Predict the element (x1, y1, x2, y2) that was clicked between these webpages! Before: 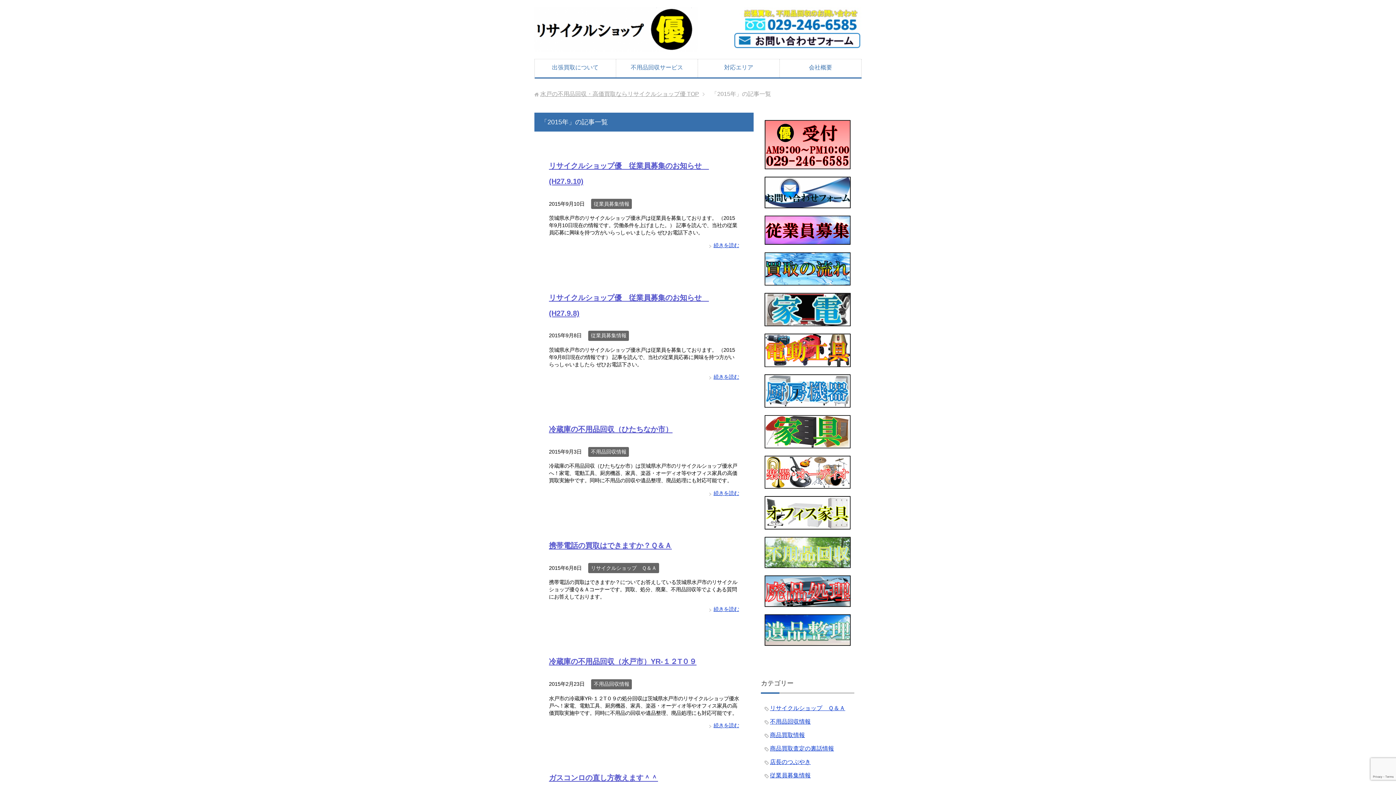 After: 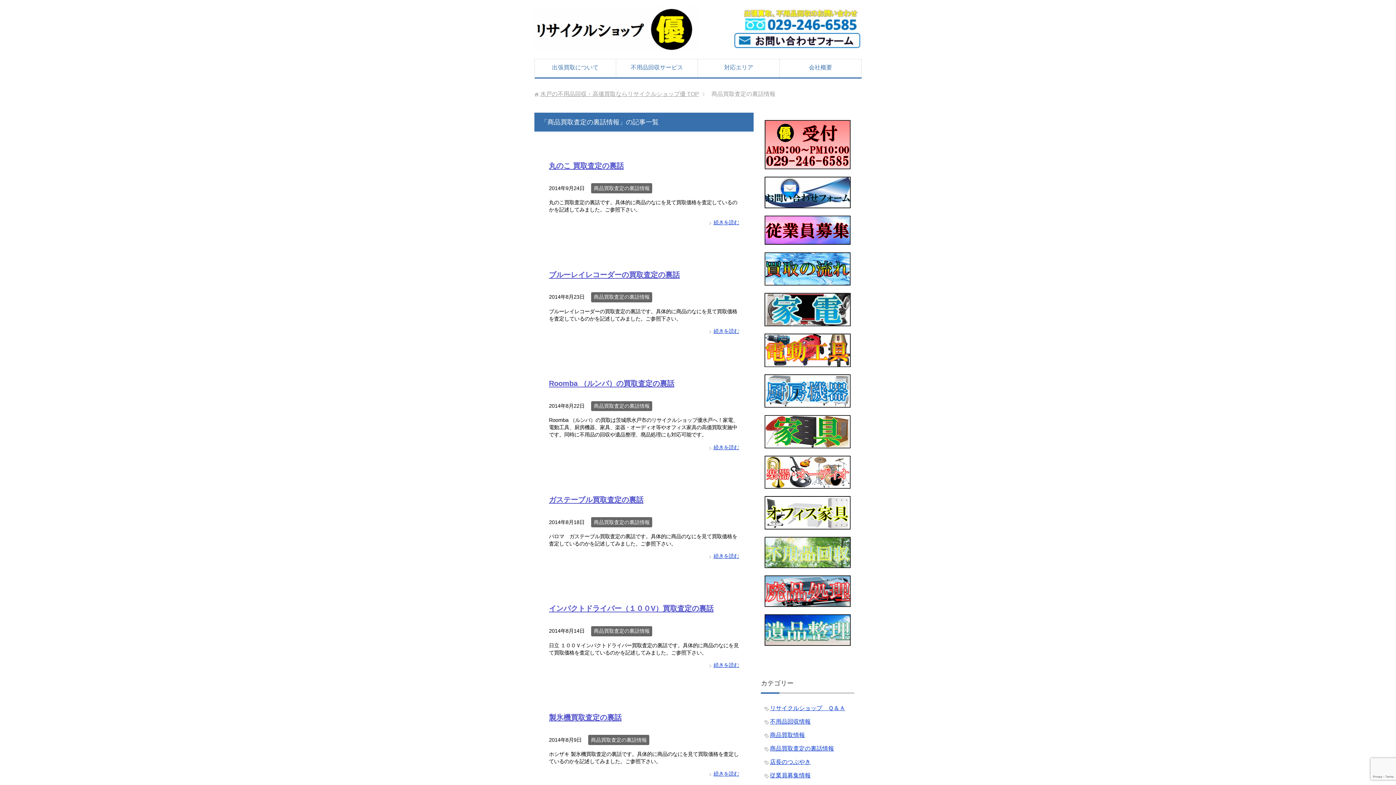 Action: label: 商品買取査定の裏話情報 bbox: (770, 745, 834, 751)